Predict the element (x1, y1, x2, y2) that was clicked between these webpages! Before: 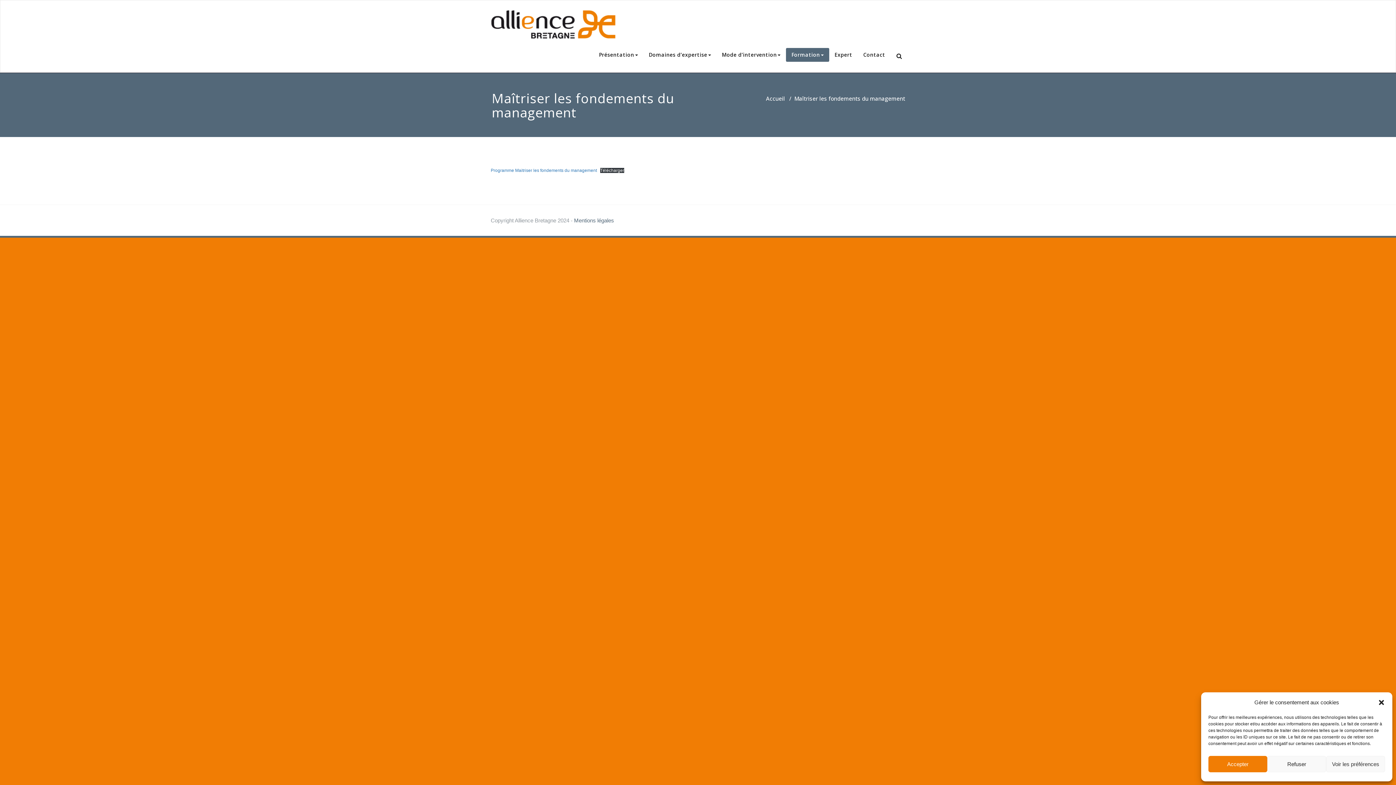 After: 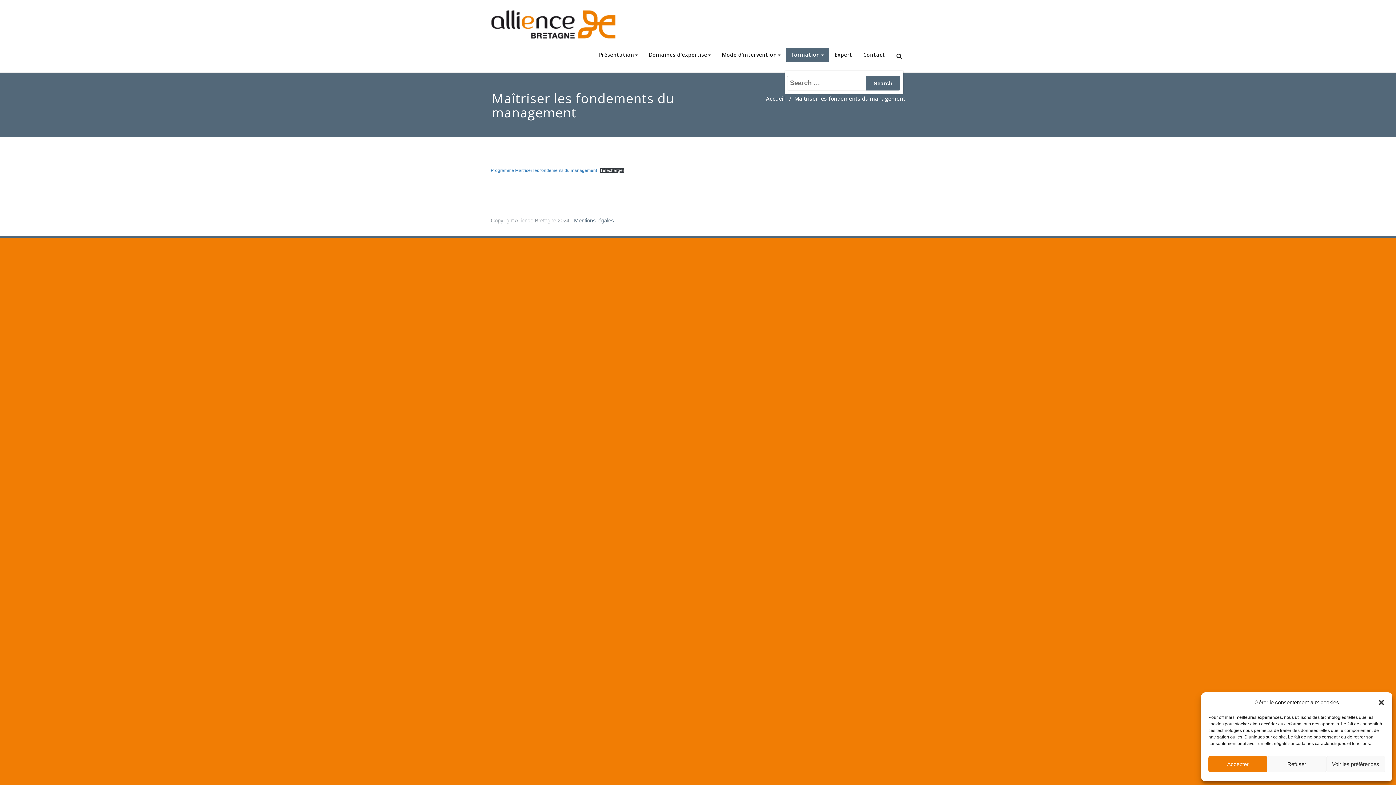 Action: bbox: (896, 53, 903, 59)